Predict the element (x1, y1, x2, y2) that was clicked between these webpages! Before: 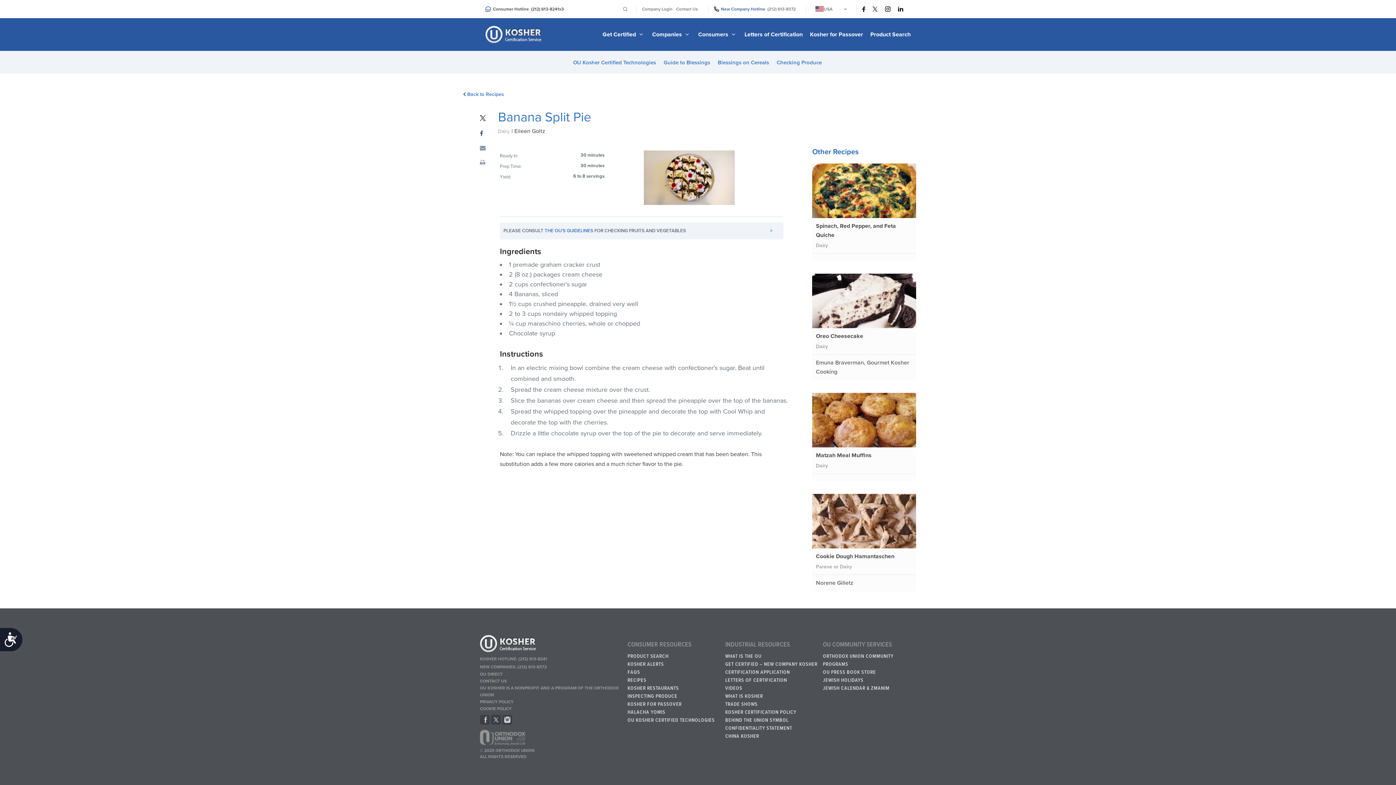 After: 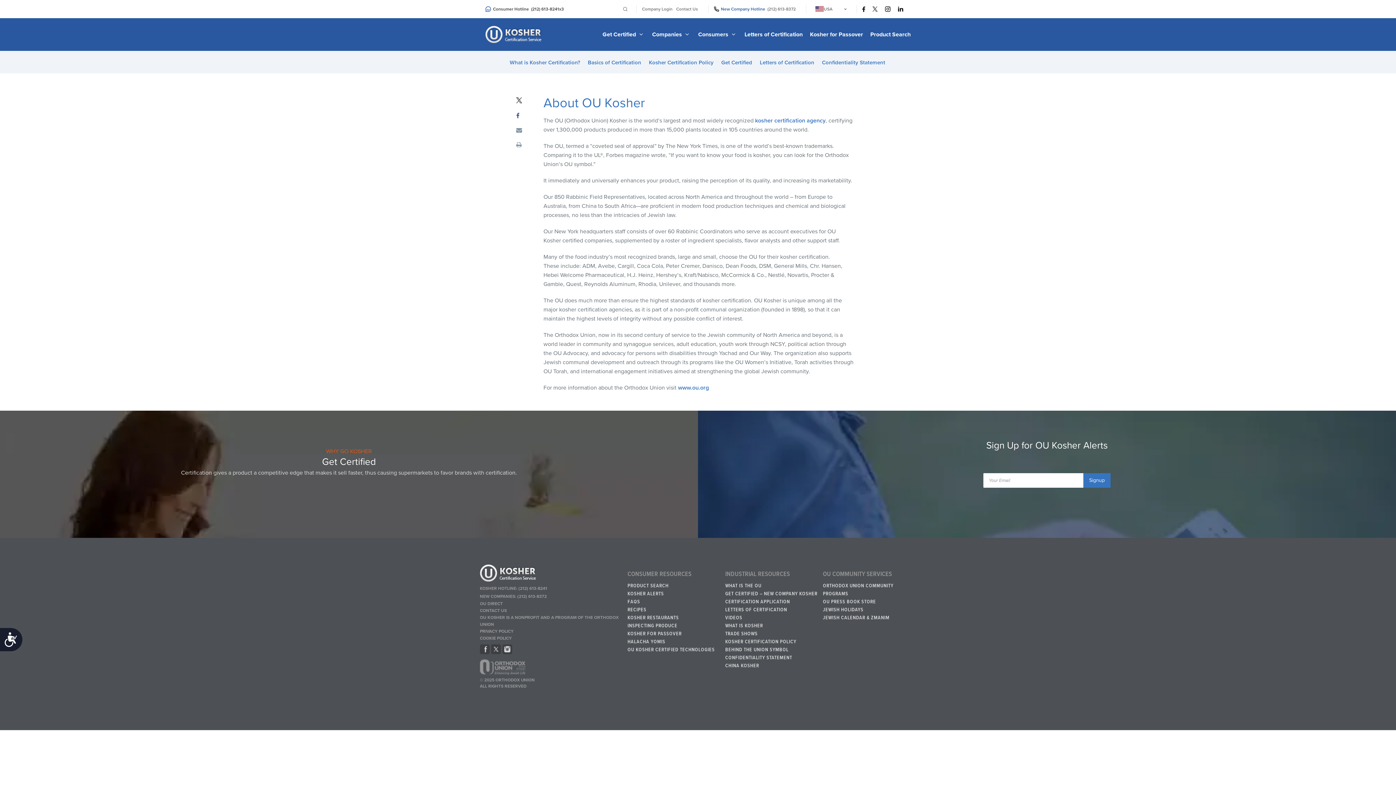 Action: label: WHAT IS THE OU bbox: (725, 652, 818, 660)